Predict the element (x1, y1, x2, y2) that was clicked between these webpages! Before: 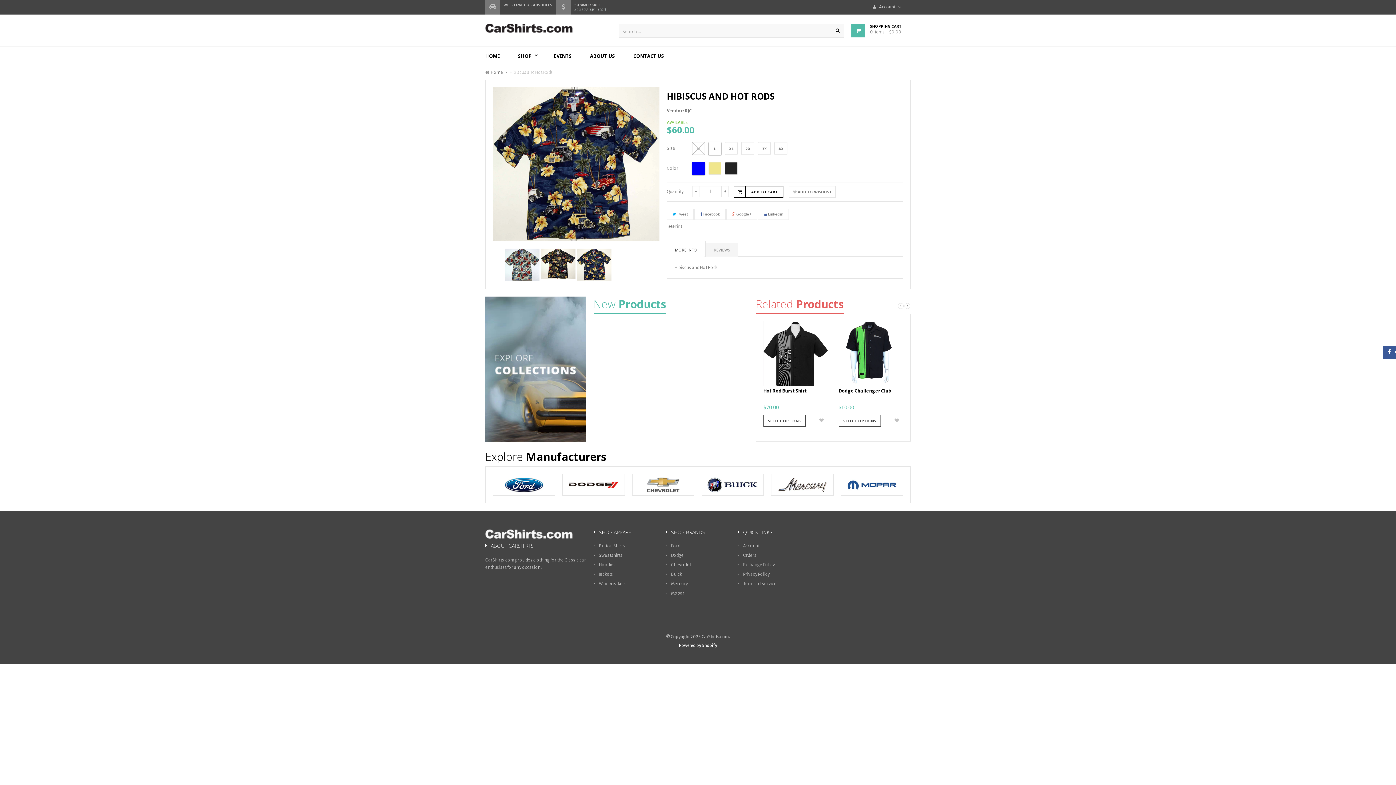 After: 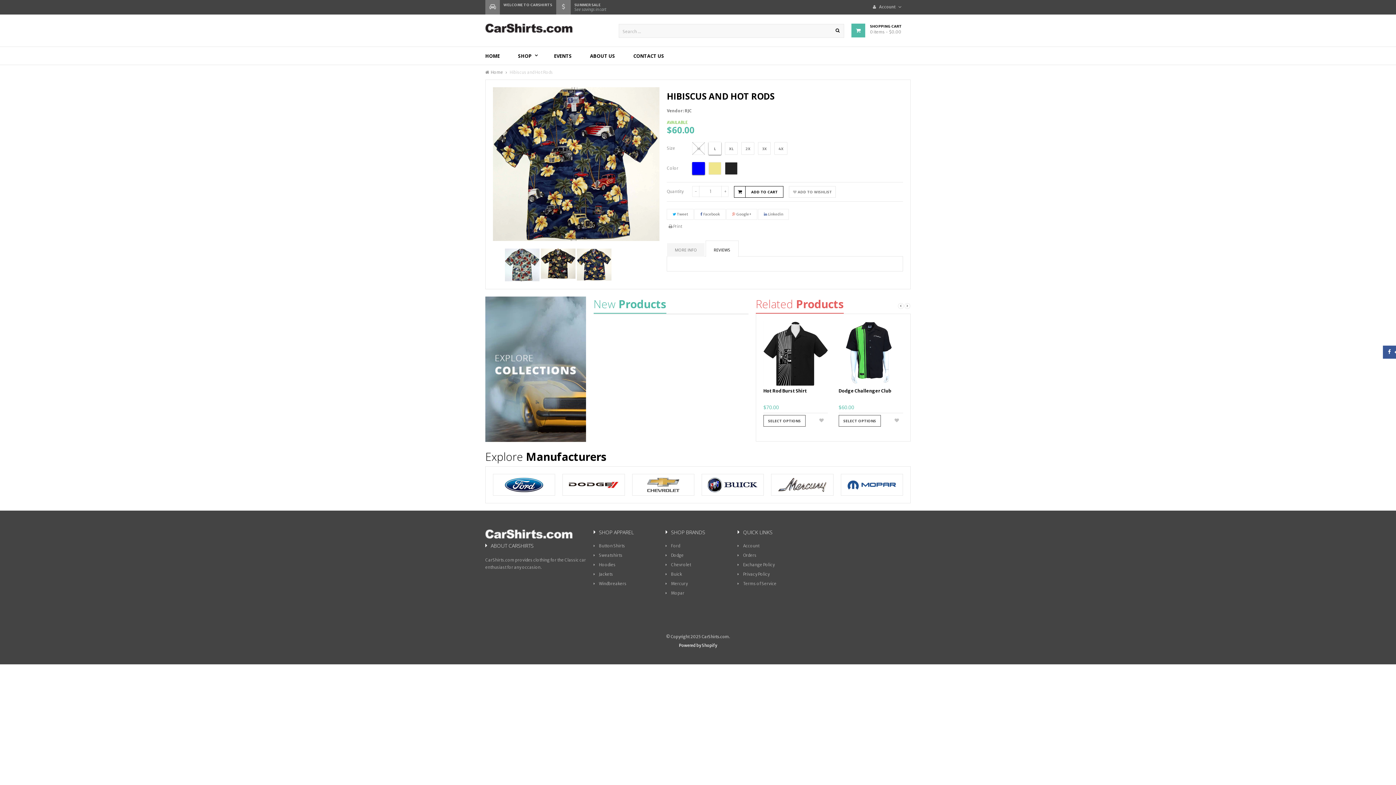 Action: label: REVIEWS bbox: (706, 243, 737, 256)